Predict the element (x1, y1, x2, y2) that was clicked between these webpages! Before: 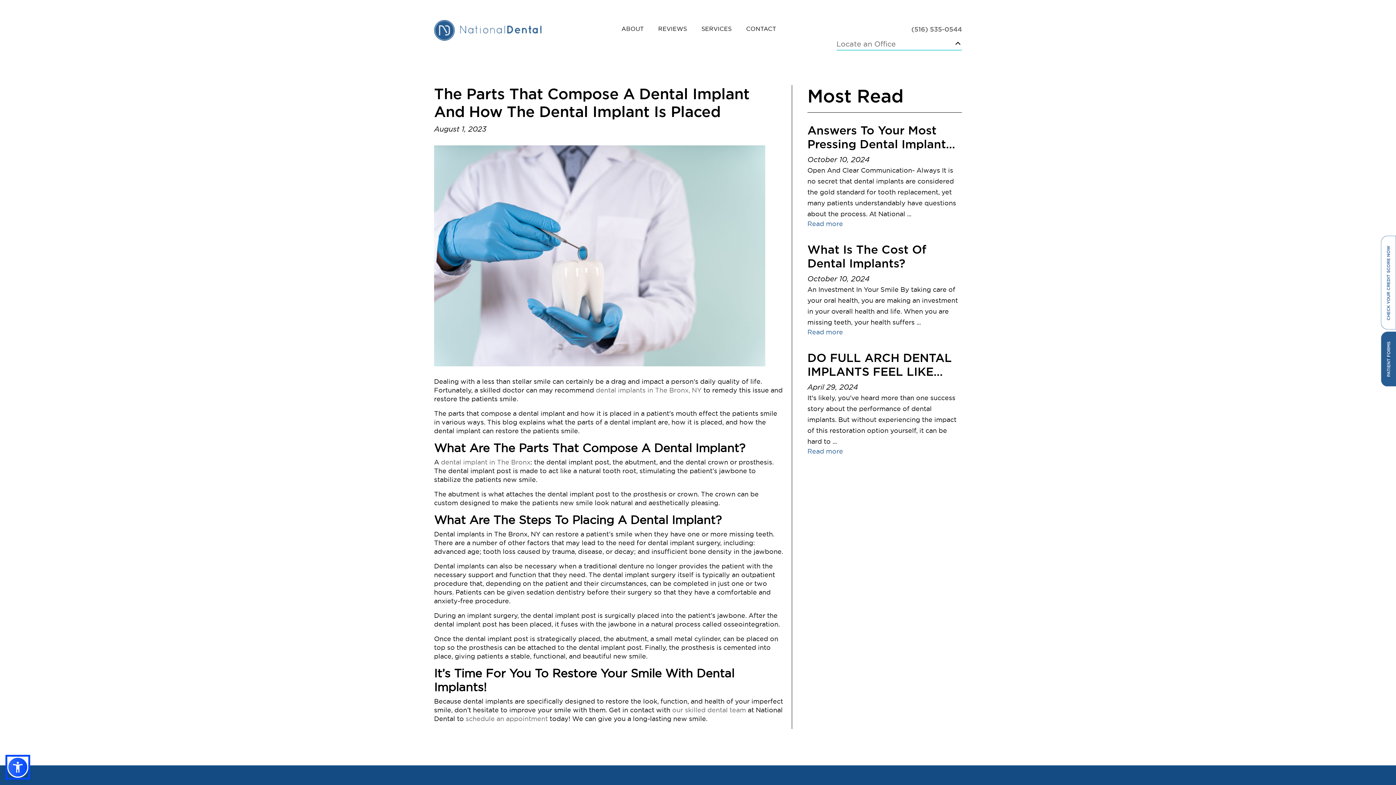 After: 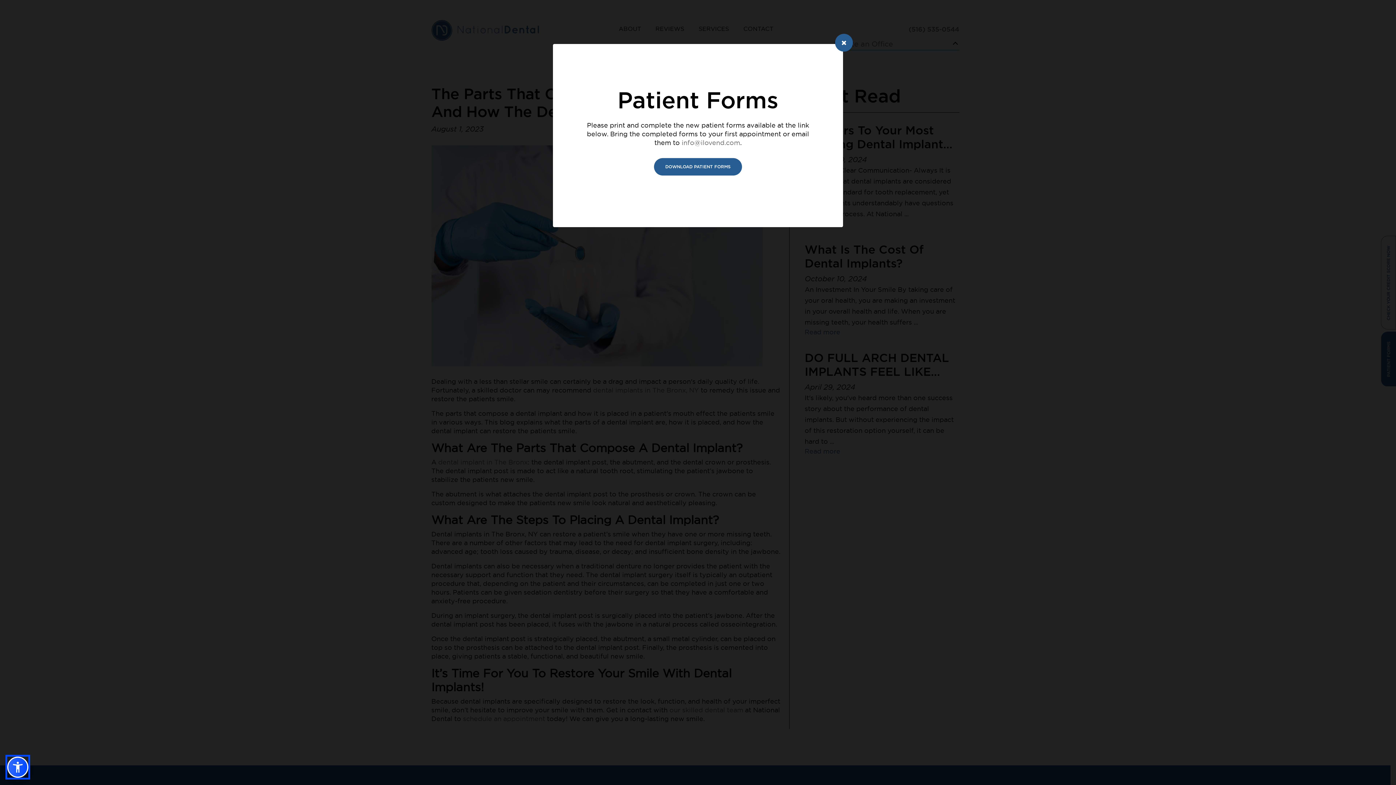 Action: bbox: (1381, 354, 1396, 361)